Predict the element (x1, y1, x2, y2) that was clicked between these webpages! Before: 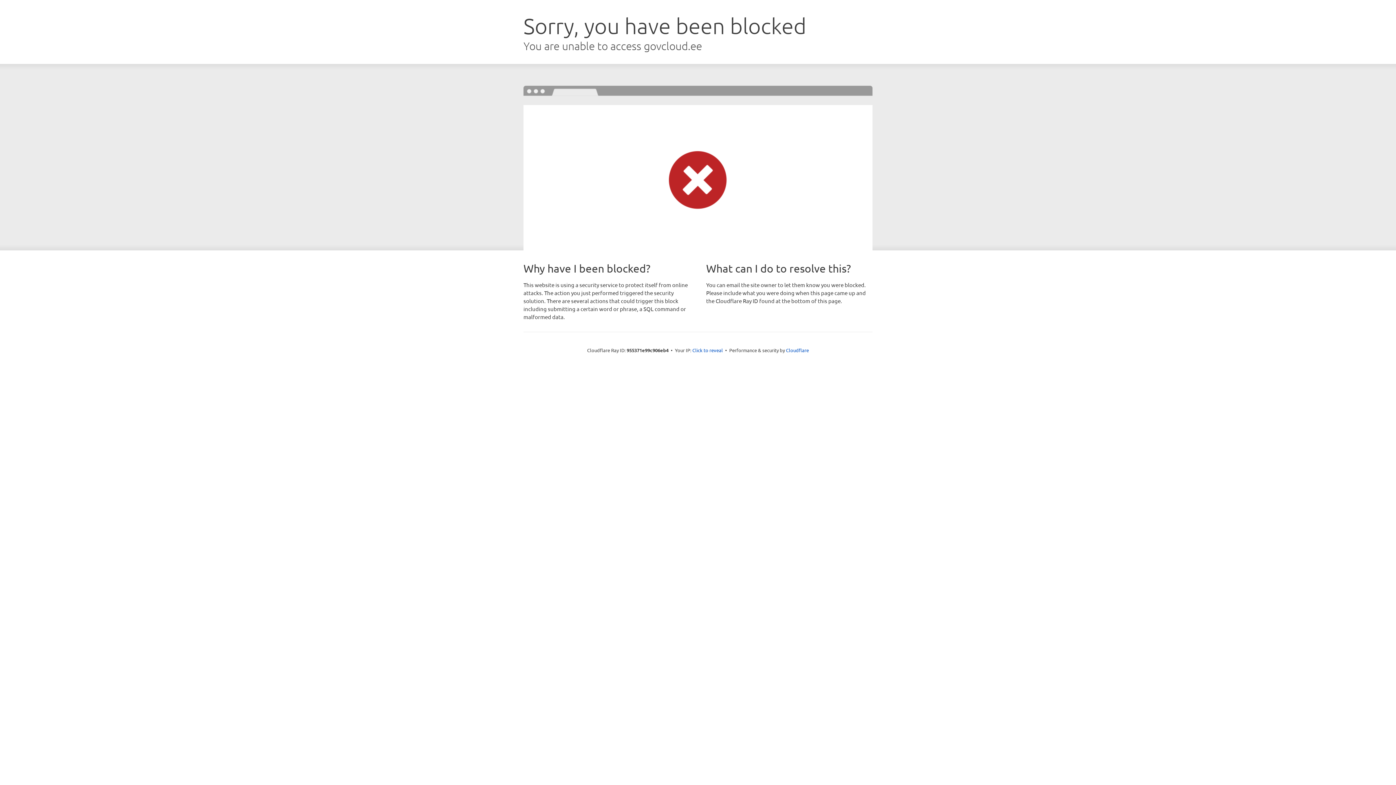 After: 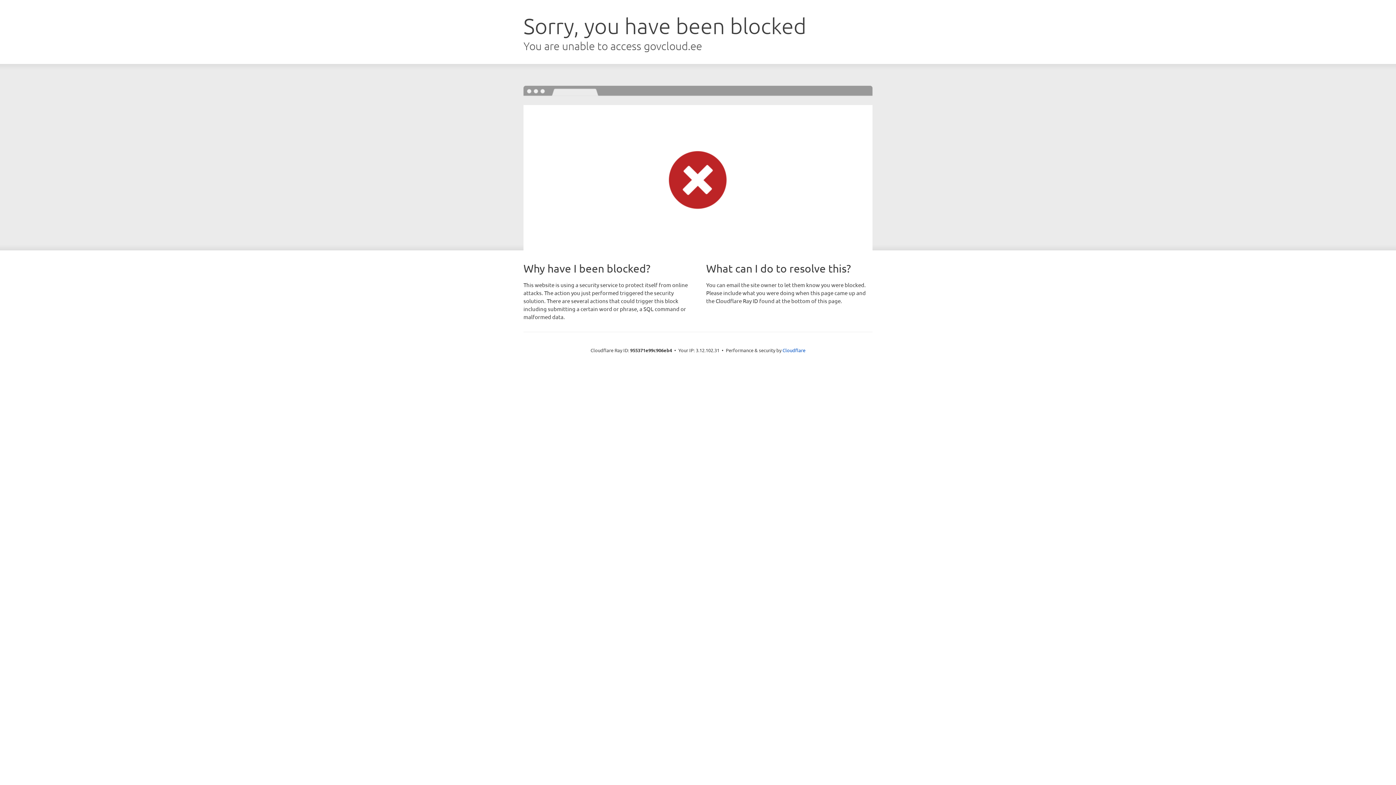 Action: bbox: (692, 346, 723, 353) label: Click to reveal